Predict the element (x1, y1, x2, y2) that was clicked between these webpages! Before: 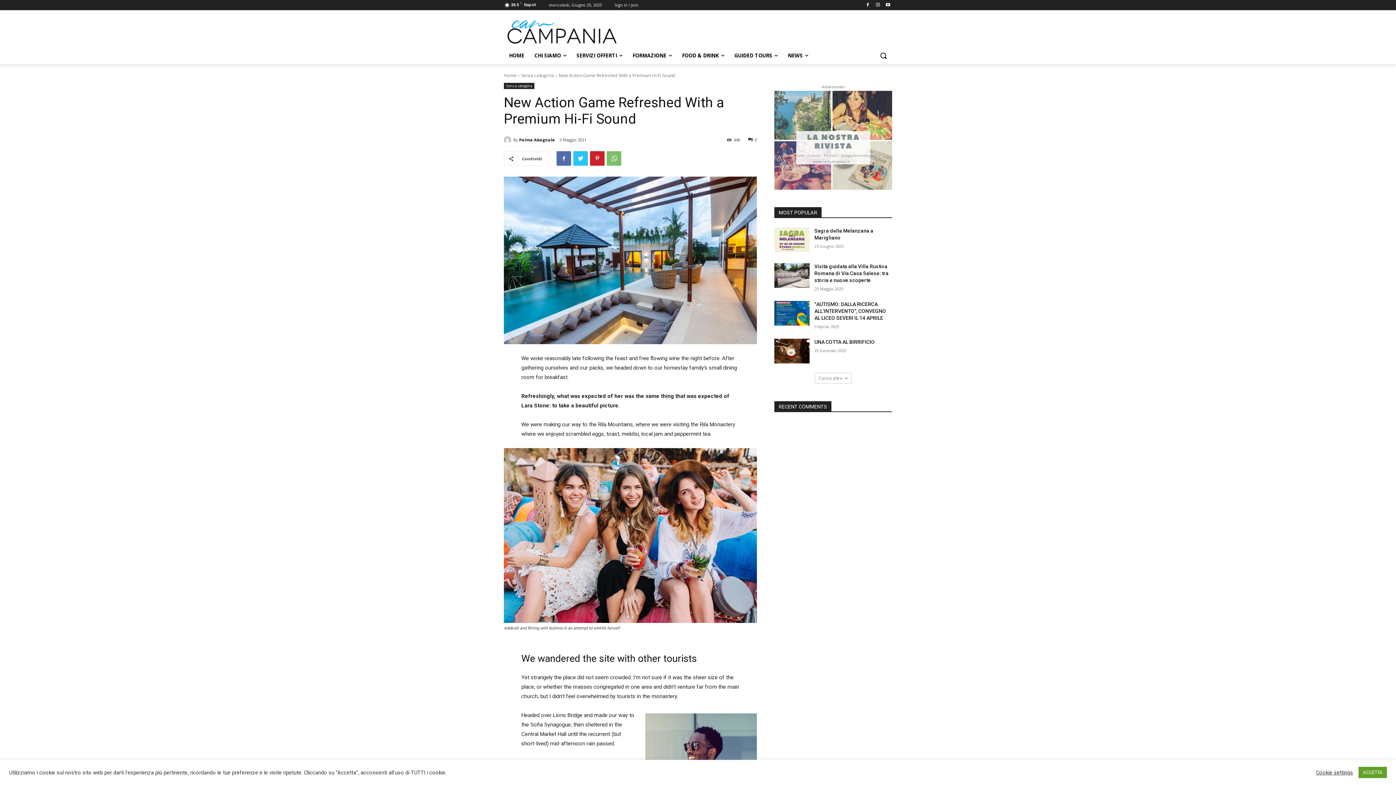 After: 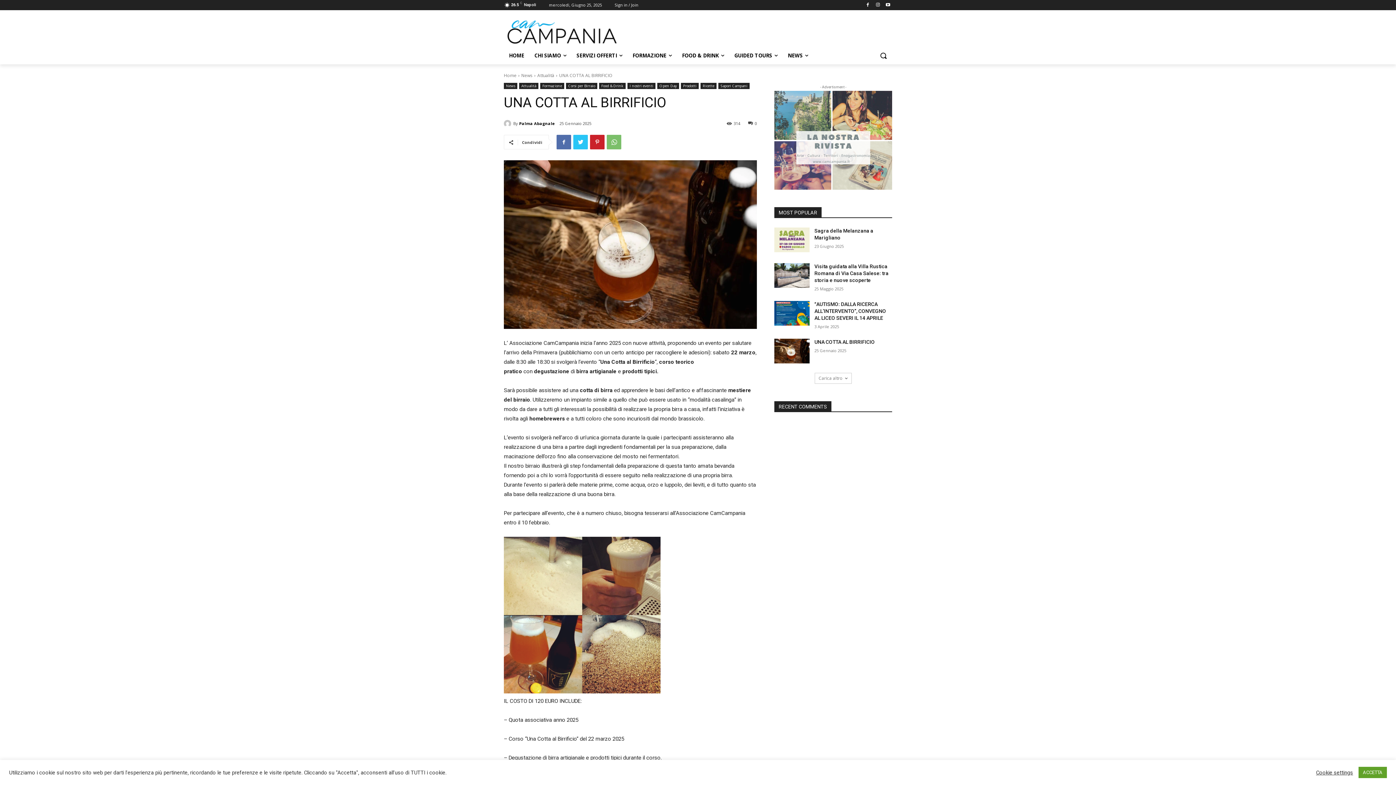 Action: label: UNA COTTA AL BIRRIFICIO bbox: (814, 339, 874, 344)